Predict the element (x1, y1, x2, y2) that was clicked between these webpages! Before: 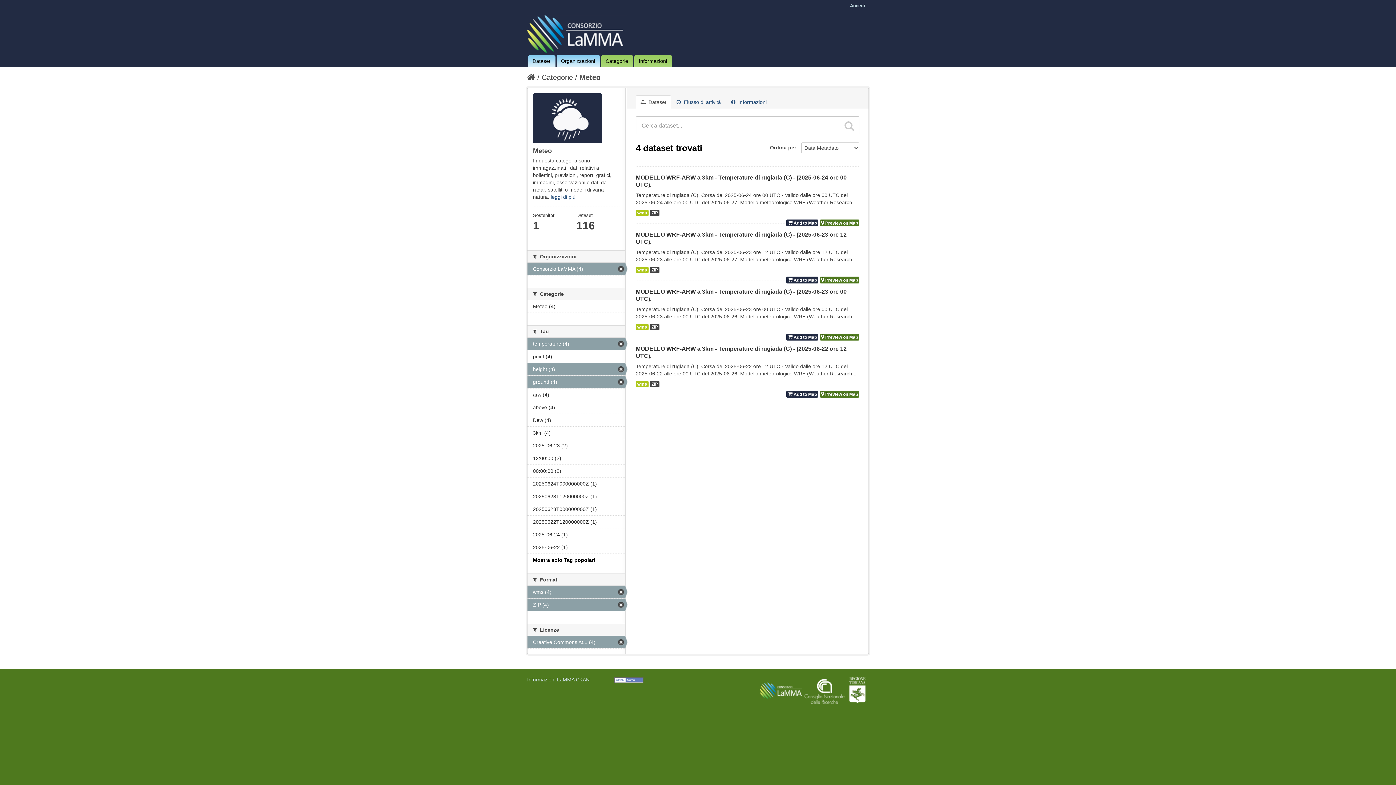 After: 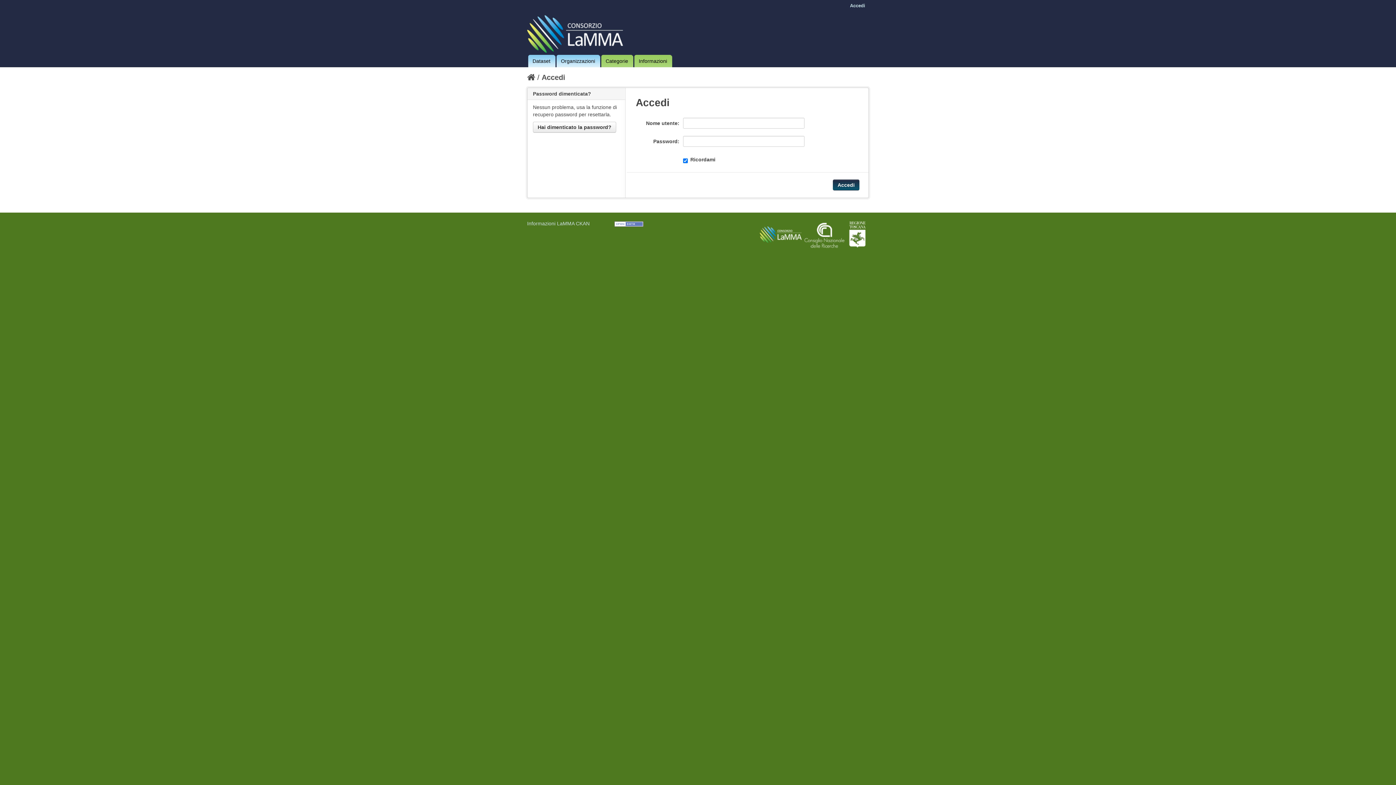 Action: bbox: (846, 0, 869, 11) label: Accedi